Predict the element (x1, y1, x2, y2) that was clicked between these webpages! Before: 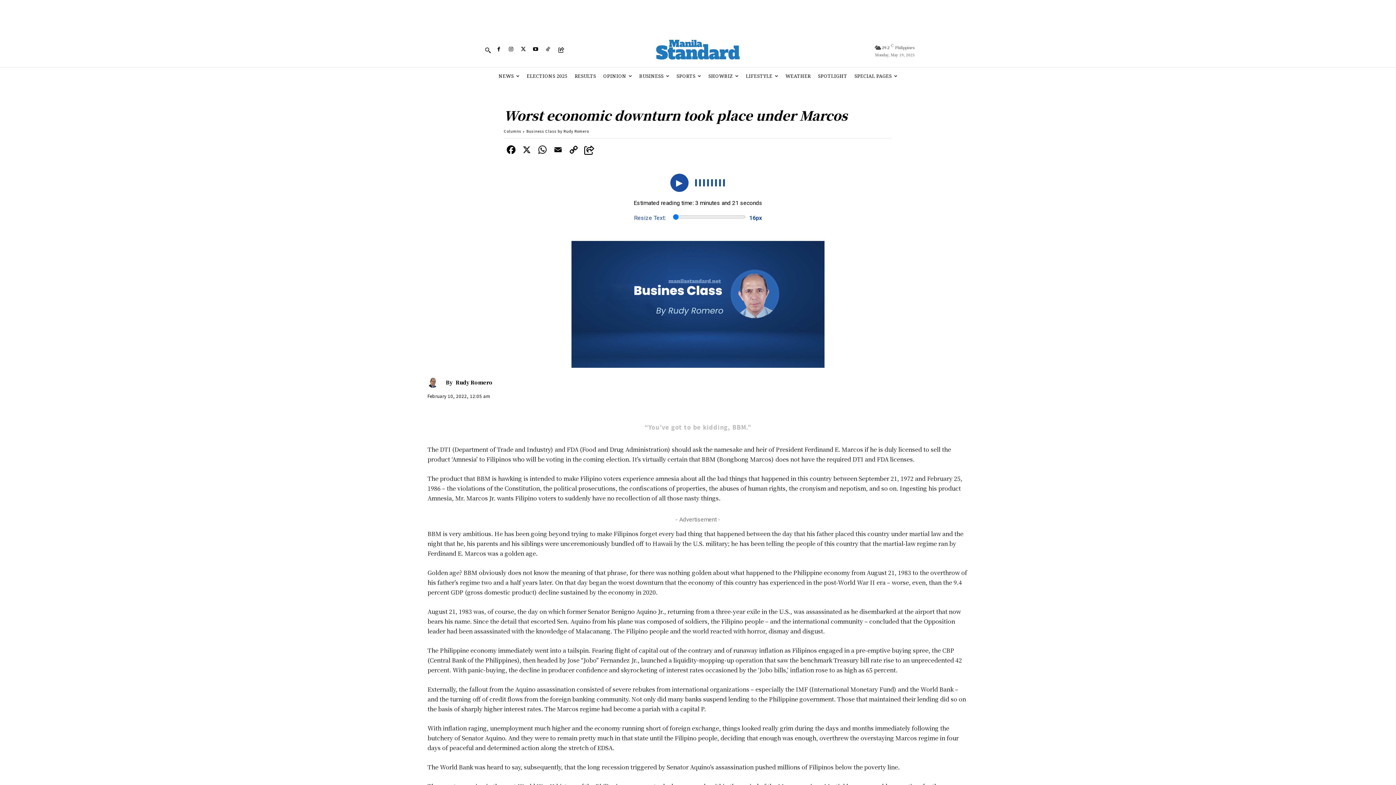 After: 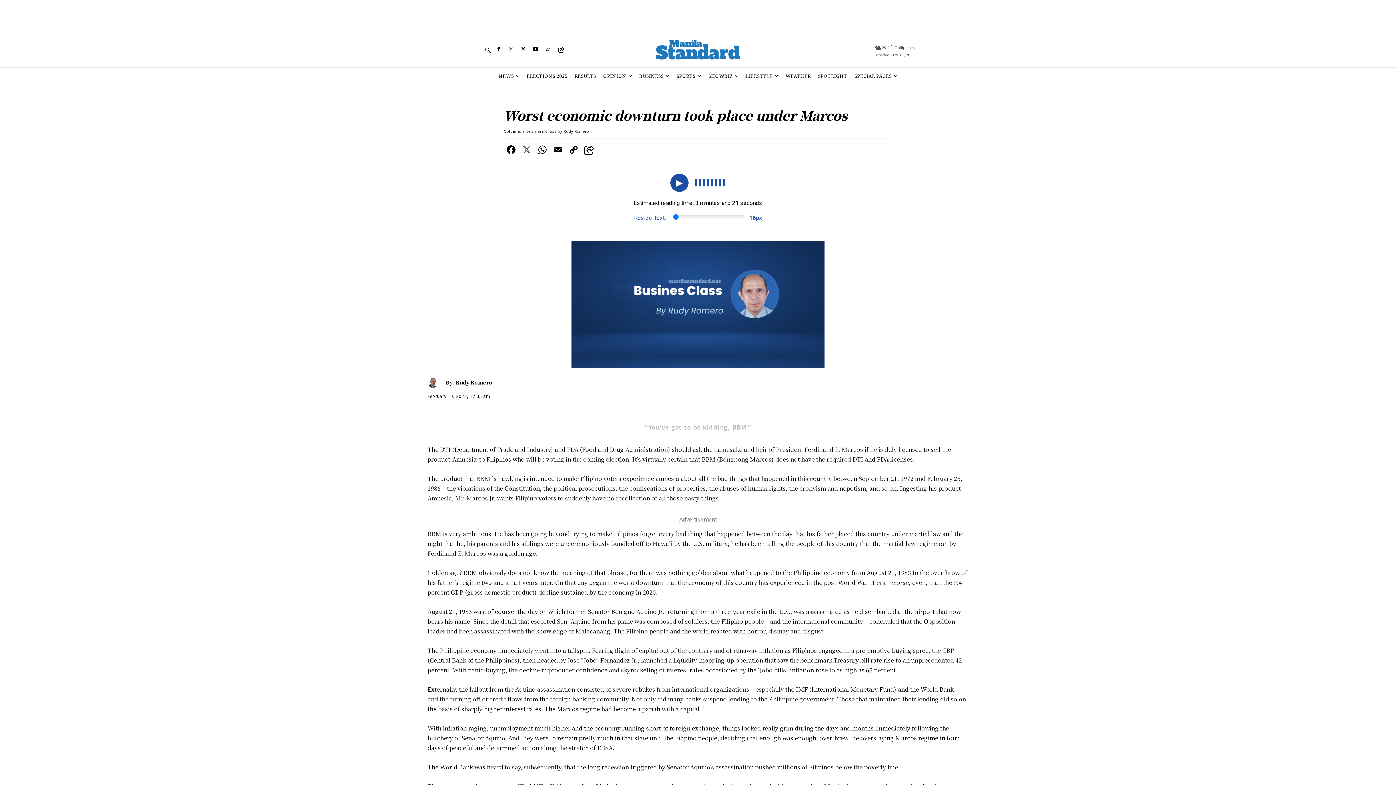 Action: bbox: (519, 144, 534, 157)